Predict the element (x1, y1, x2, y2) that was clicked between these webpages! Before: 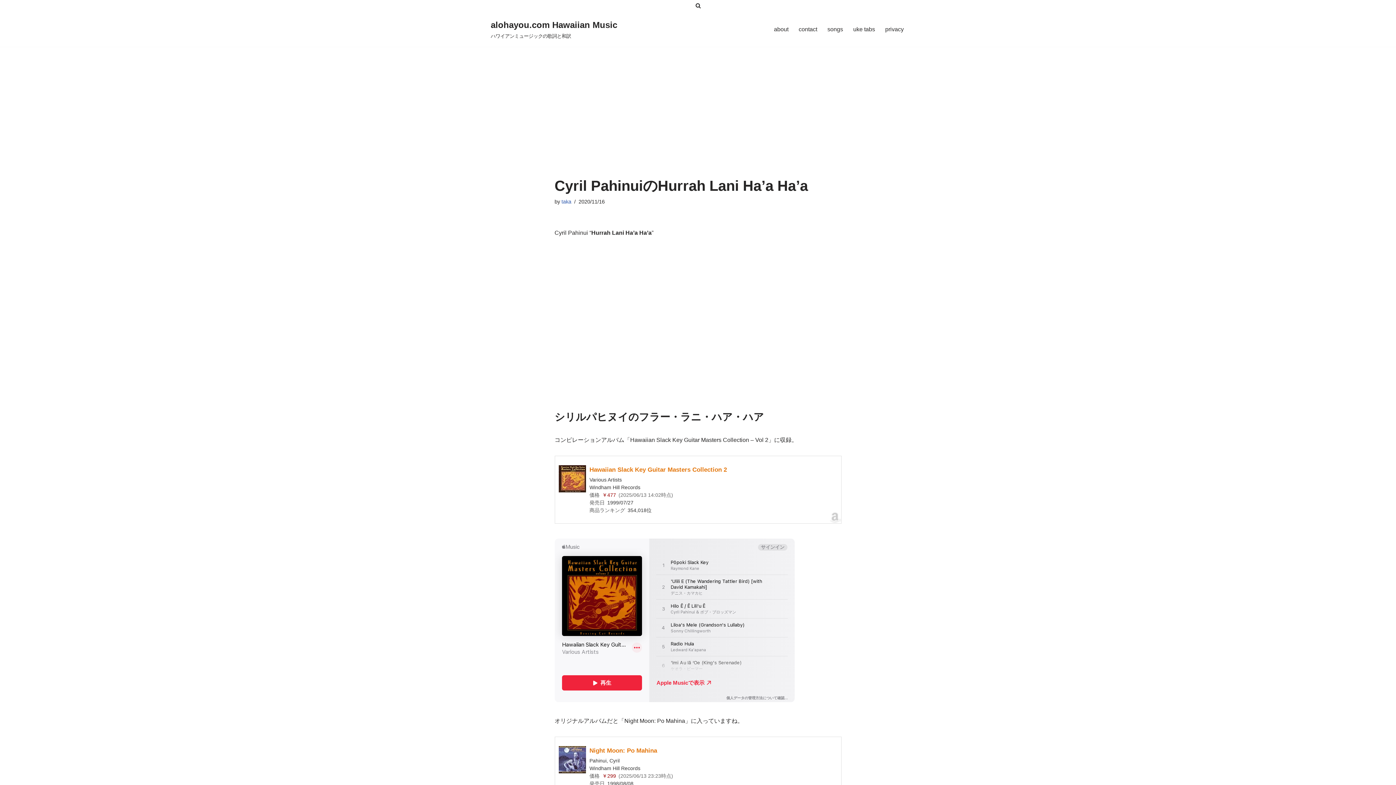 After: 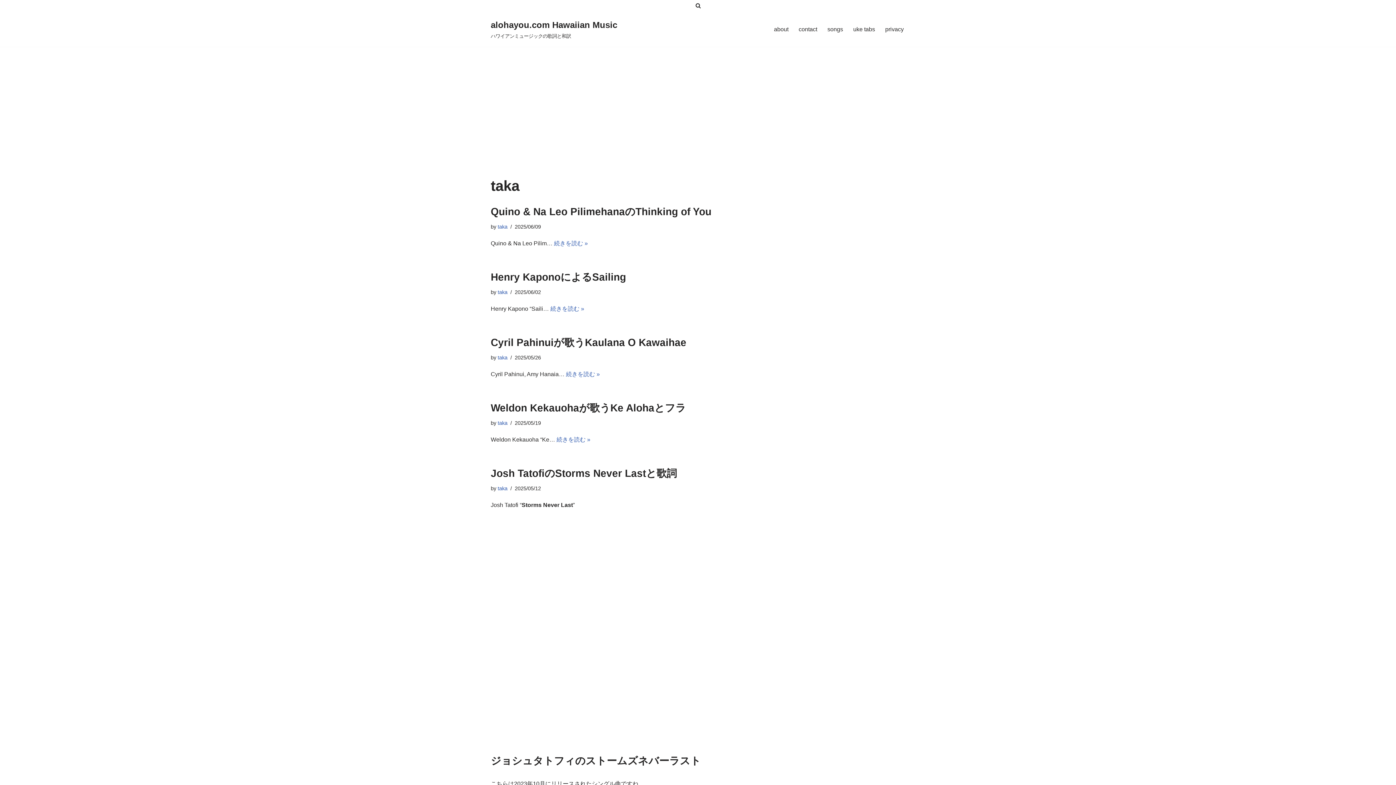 Action: bbox: (561, 198, 571, 204) label: taka